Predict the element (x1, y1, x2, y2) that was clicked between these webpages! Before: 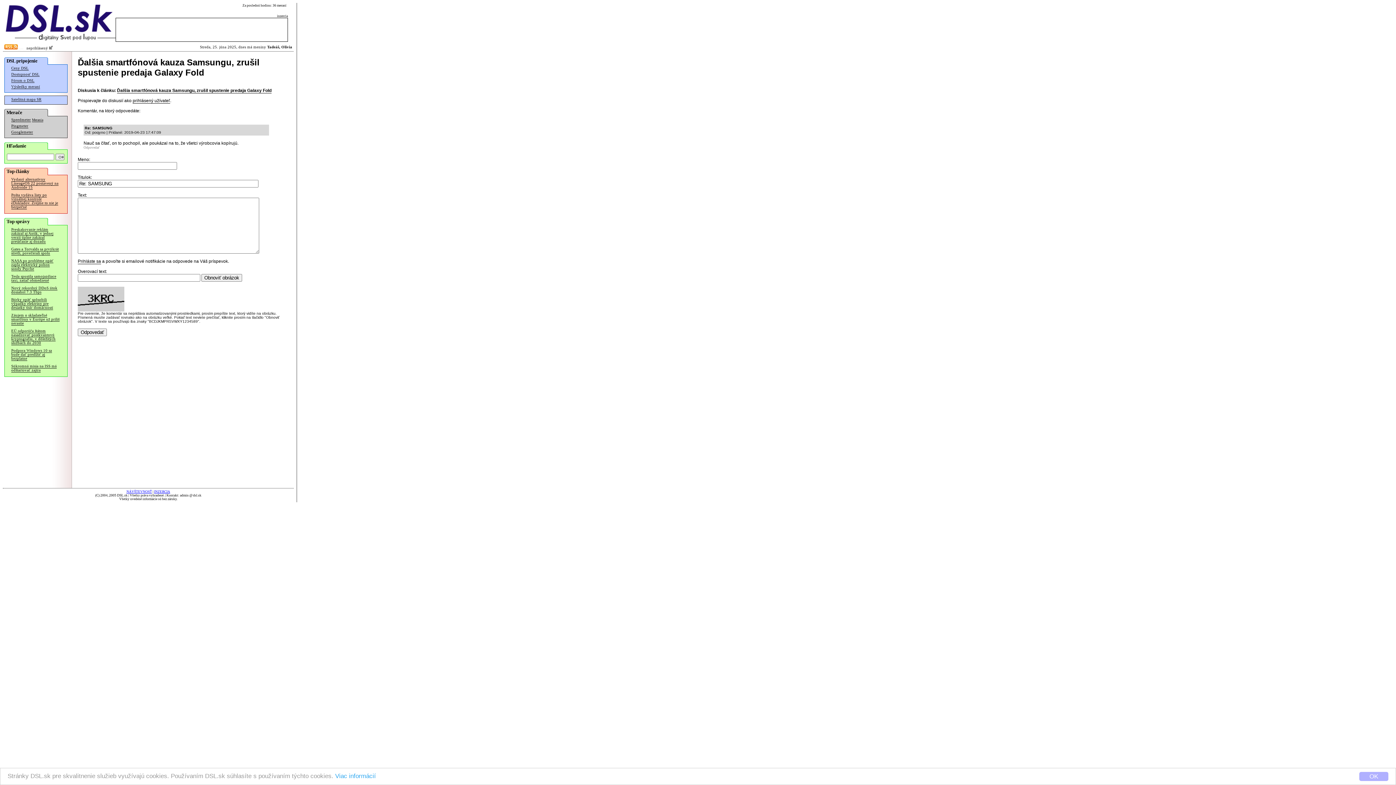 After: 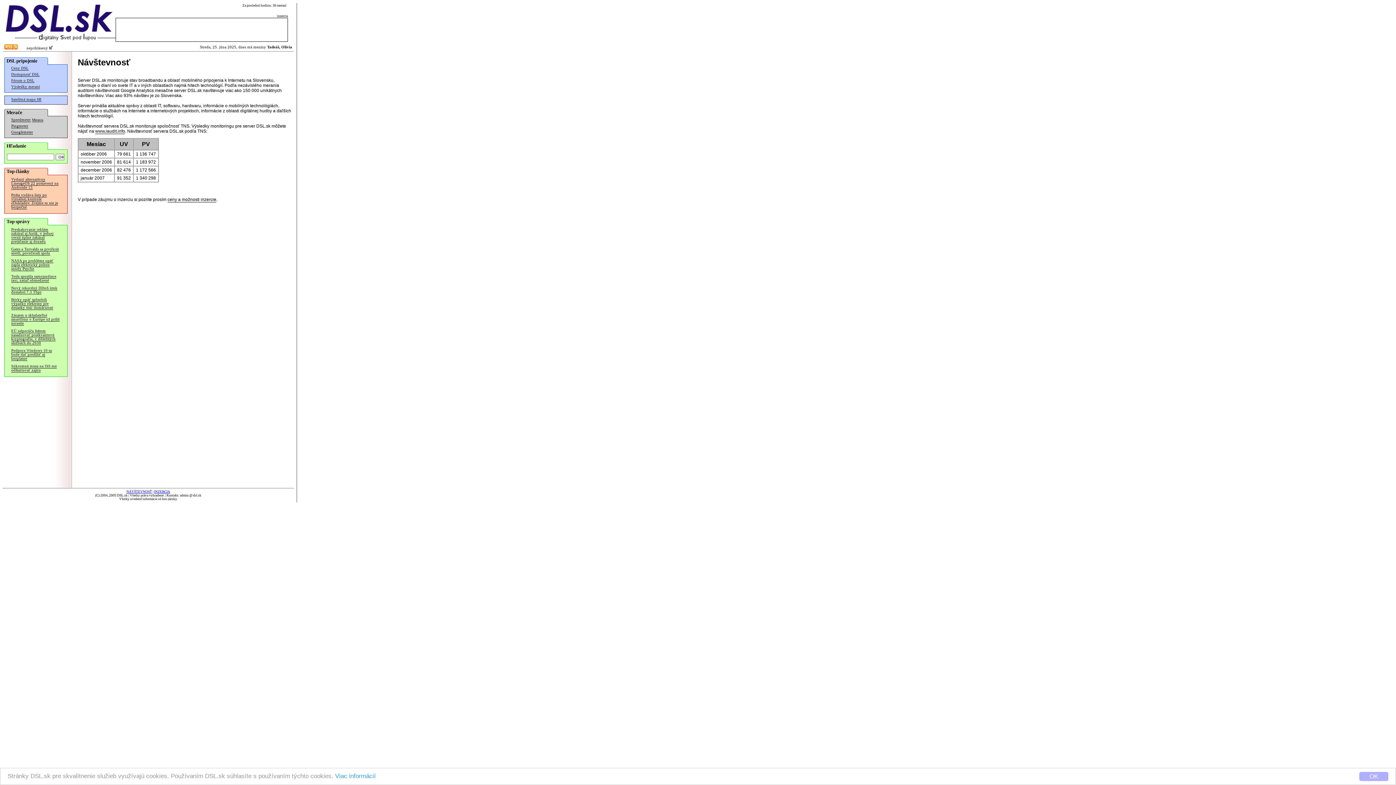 Action: bbox: (126, 490, 152, 493) label: NÁVŠTEVNOSŤ